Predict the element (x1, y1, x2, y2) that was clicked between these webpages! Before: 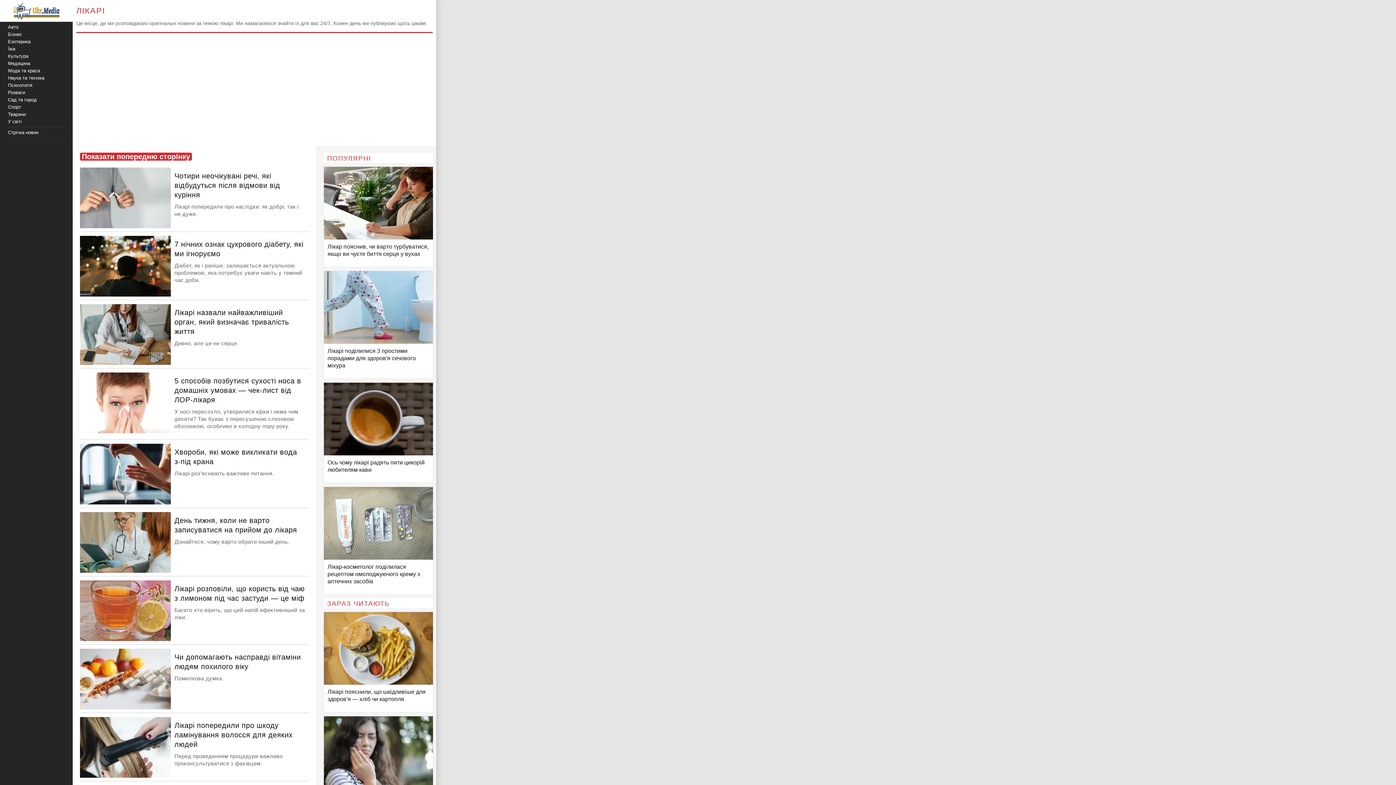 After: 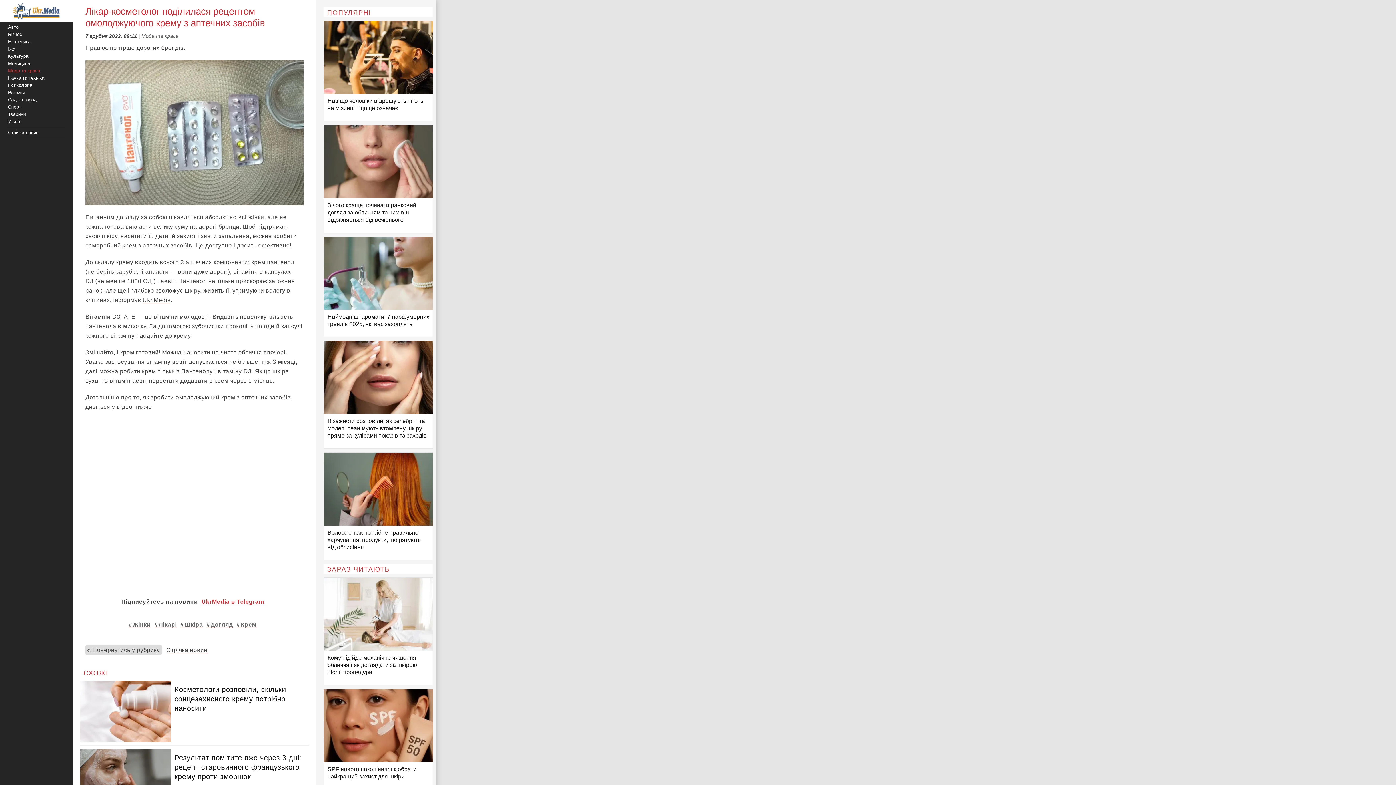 Action: bbox: (324, 520, 433, 526)